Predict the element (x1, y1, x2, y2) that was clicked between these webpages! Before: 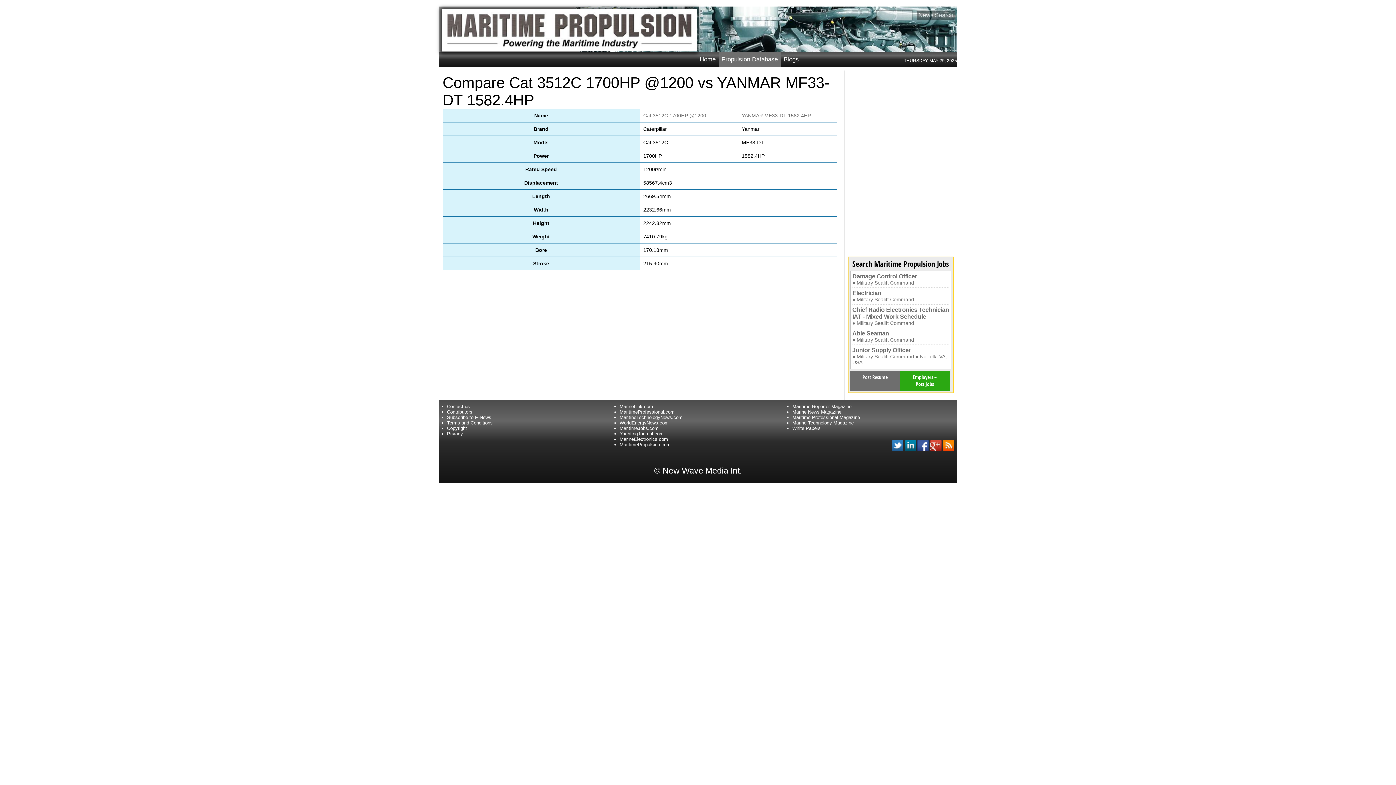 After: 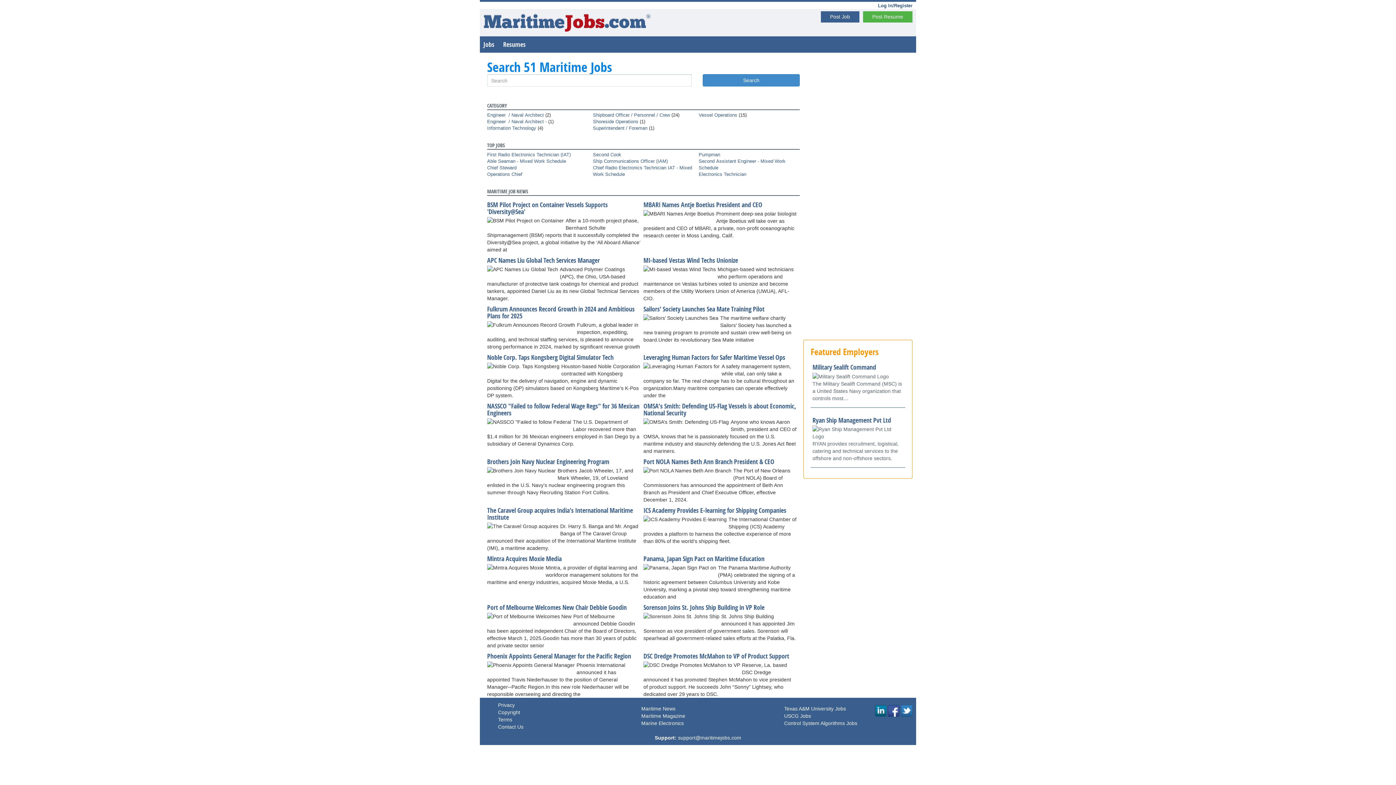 Action: label: MaritimeJobs.com bbox: (619, 425, 658, 431)